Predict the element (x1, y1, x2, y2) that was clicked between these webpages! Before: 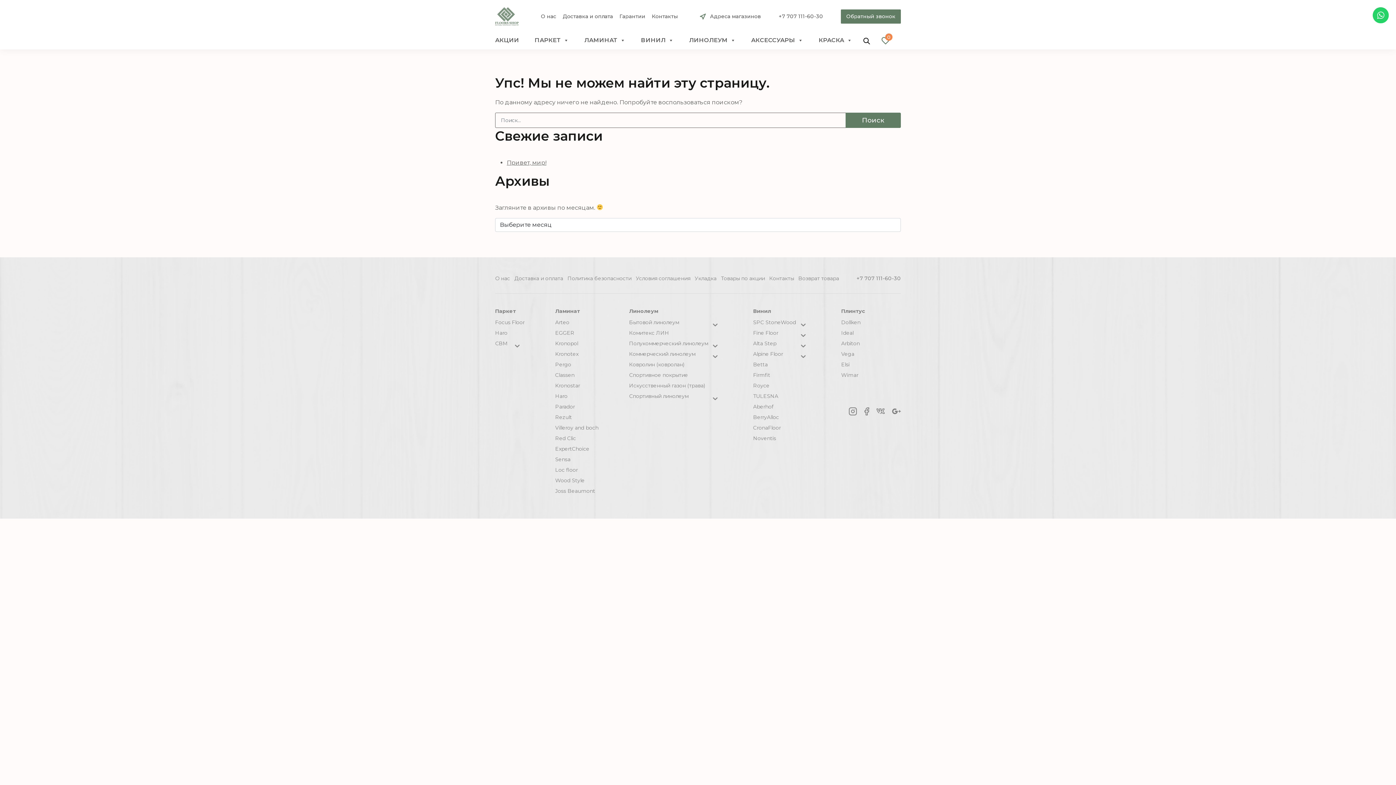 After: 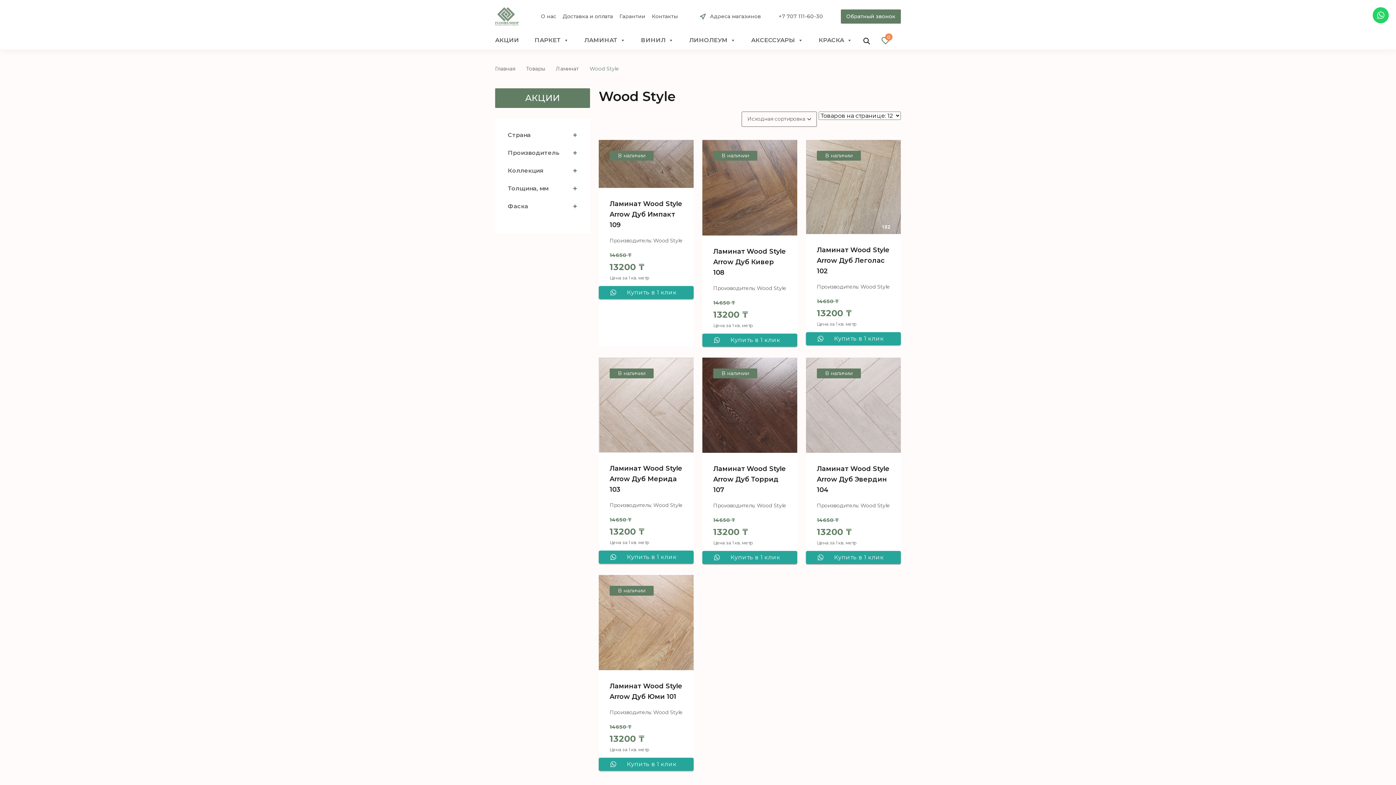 Action: bbox: (555, 478, 598, 483) label: Wood Style